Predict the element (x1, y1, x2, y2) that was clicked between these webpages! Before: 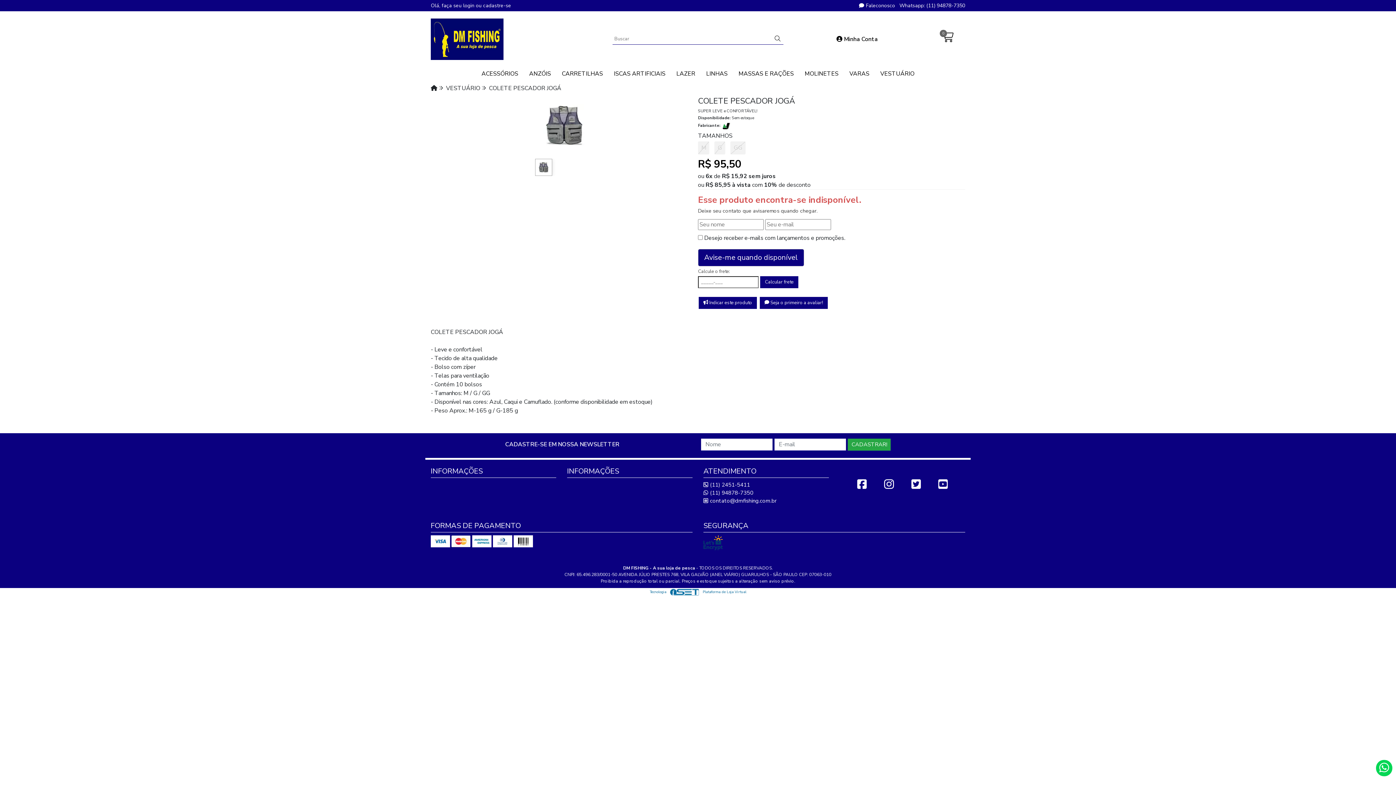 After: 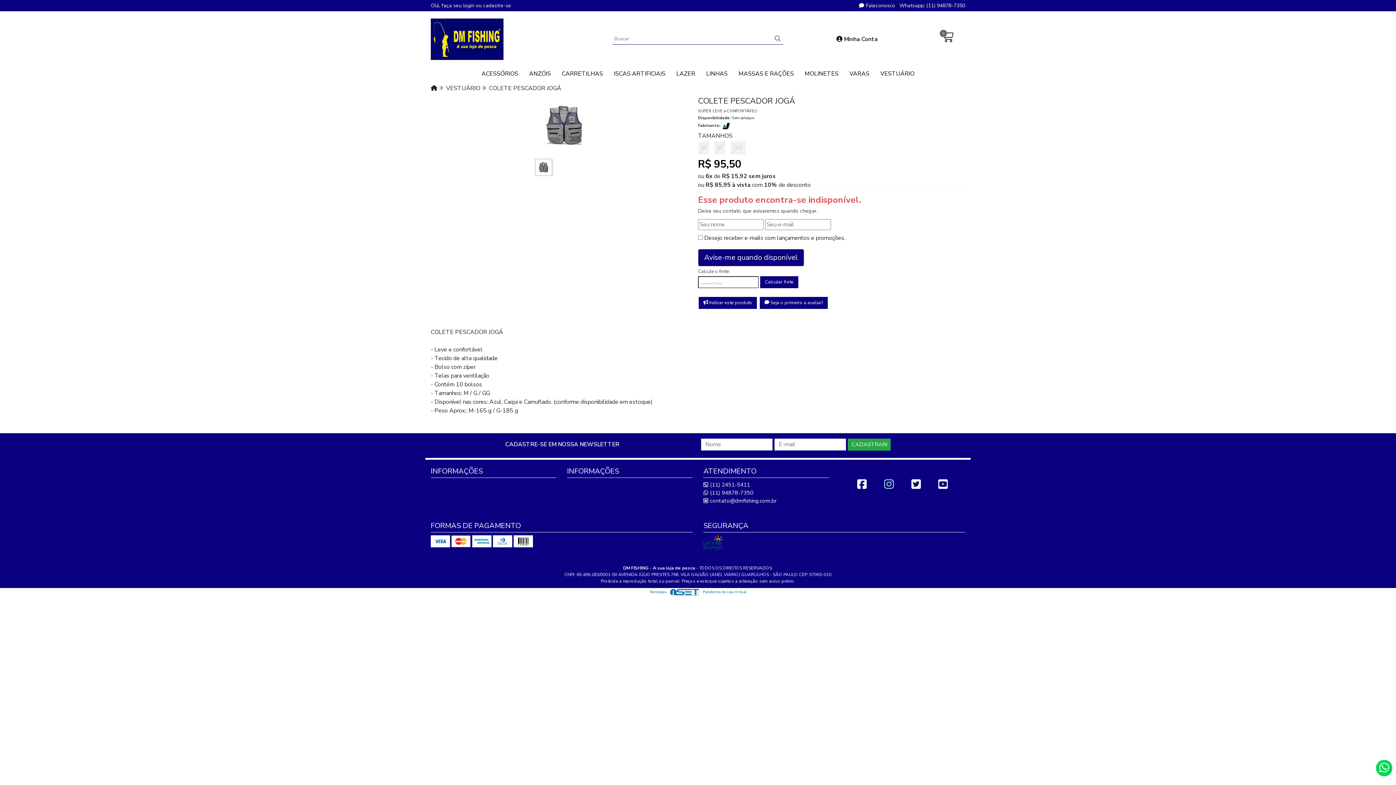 Action: bbox: (884, 482, 894, 490)